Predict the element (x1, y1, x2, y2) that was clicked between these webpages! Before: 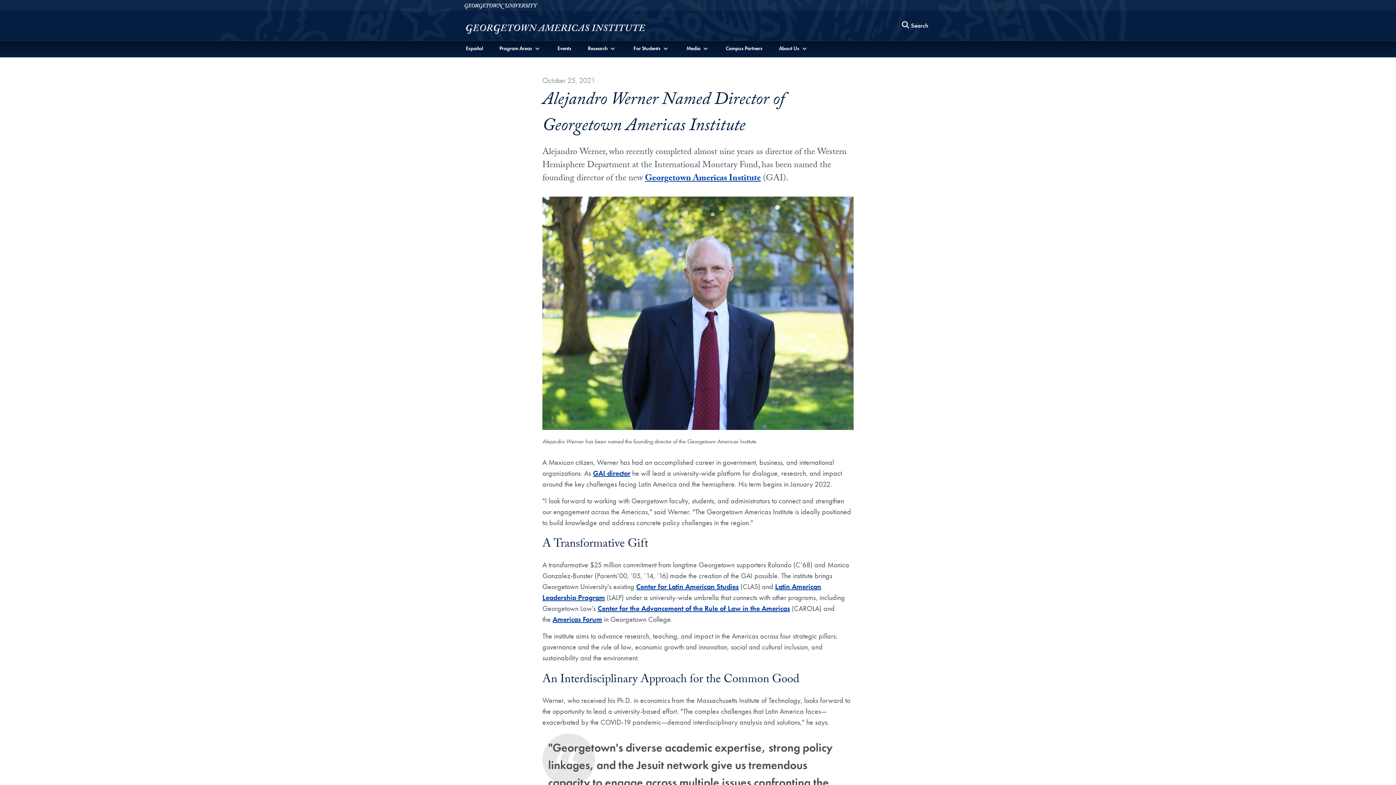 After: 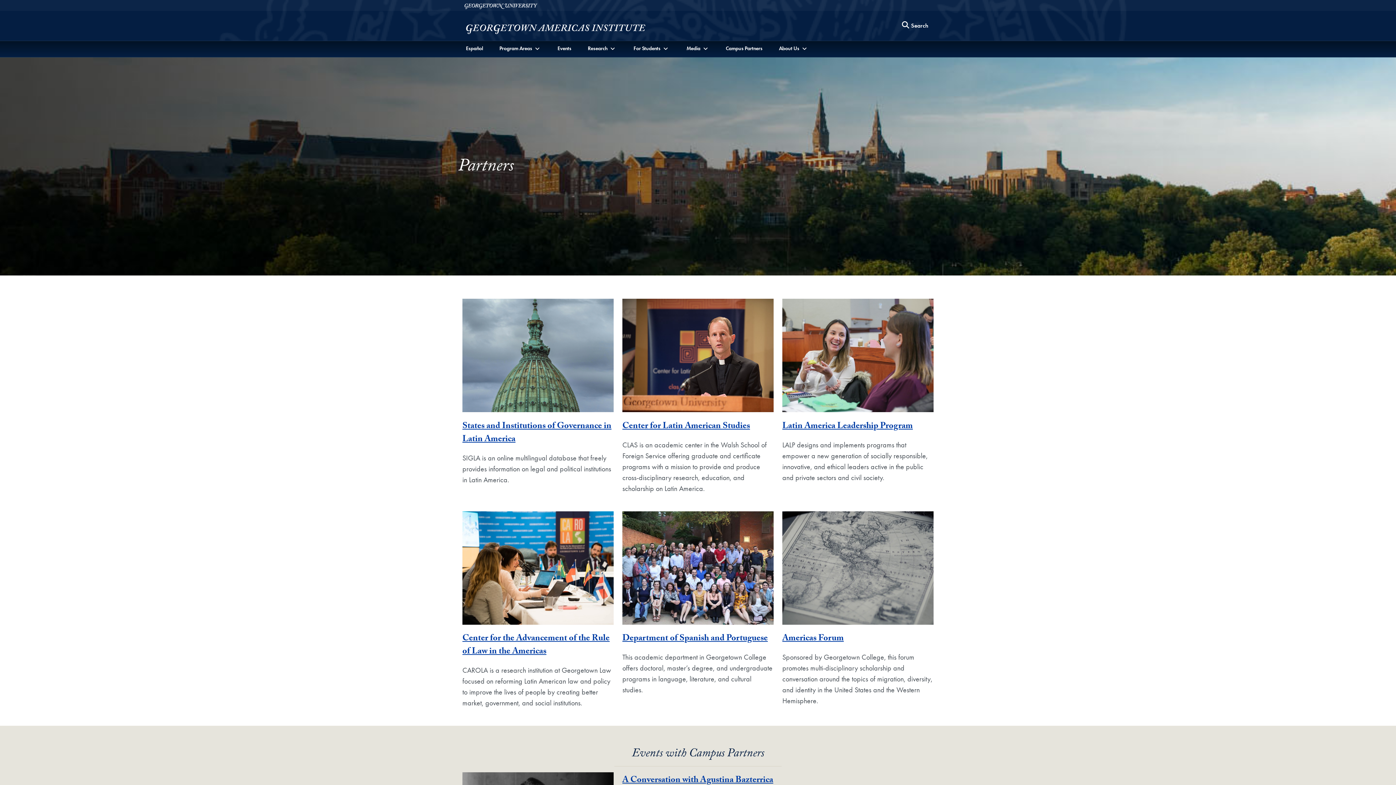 Action: bbox: (722, 41, 766, 55) label: Campus Partners